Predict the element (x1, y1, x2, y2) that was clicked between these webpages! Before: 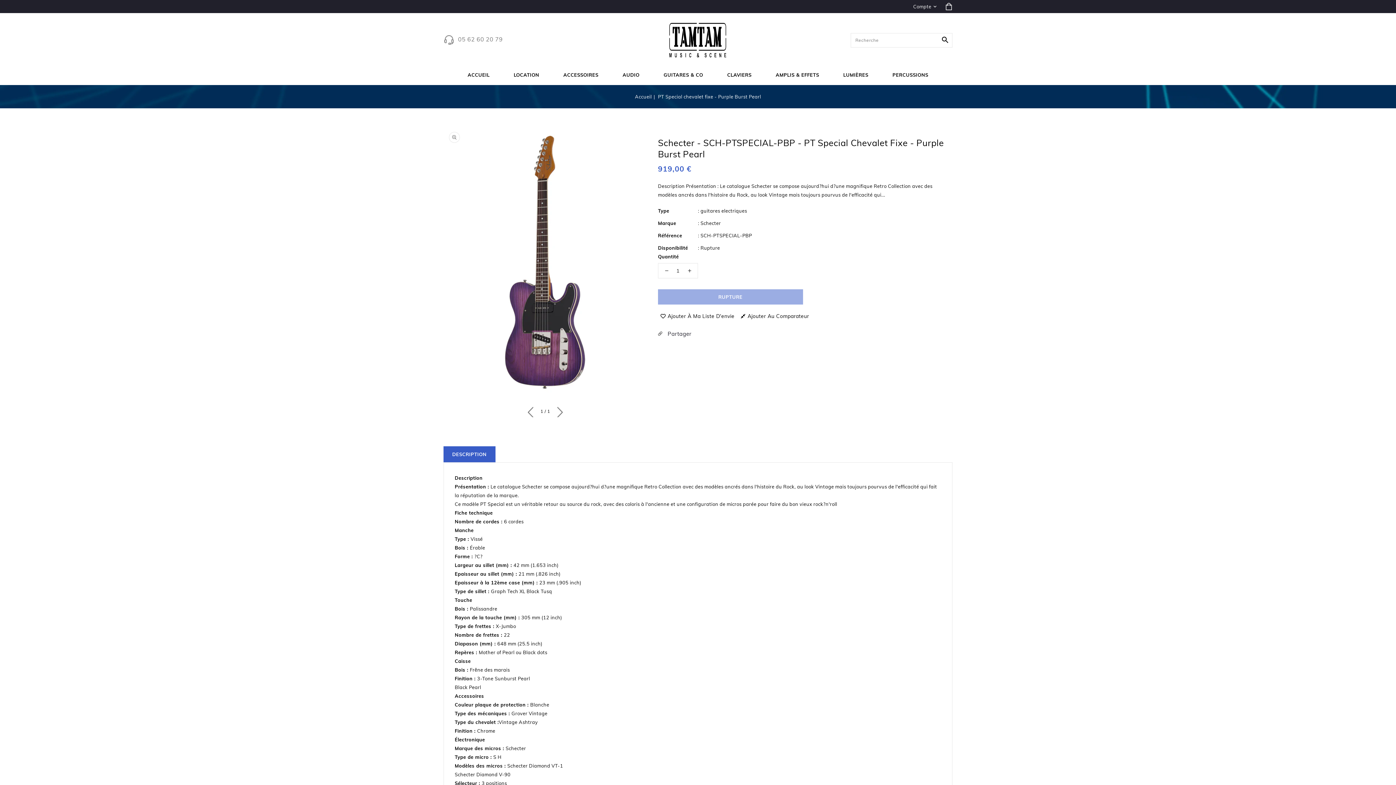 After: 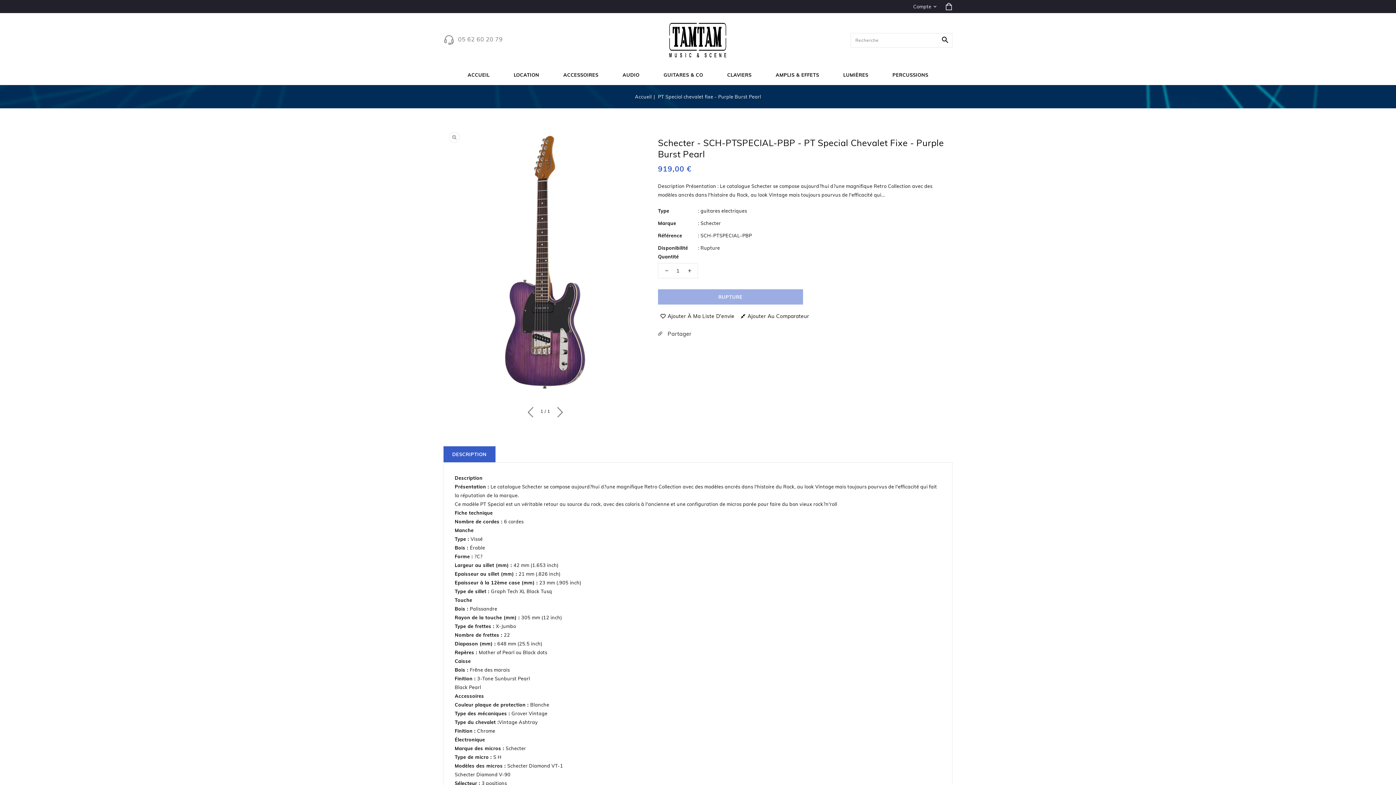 Action: label: Add to wishlist bbox: (658, 312, 736, 320)